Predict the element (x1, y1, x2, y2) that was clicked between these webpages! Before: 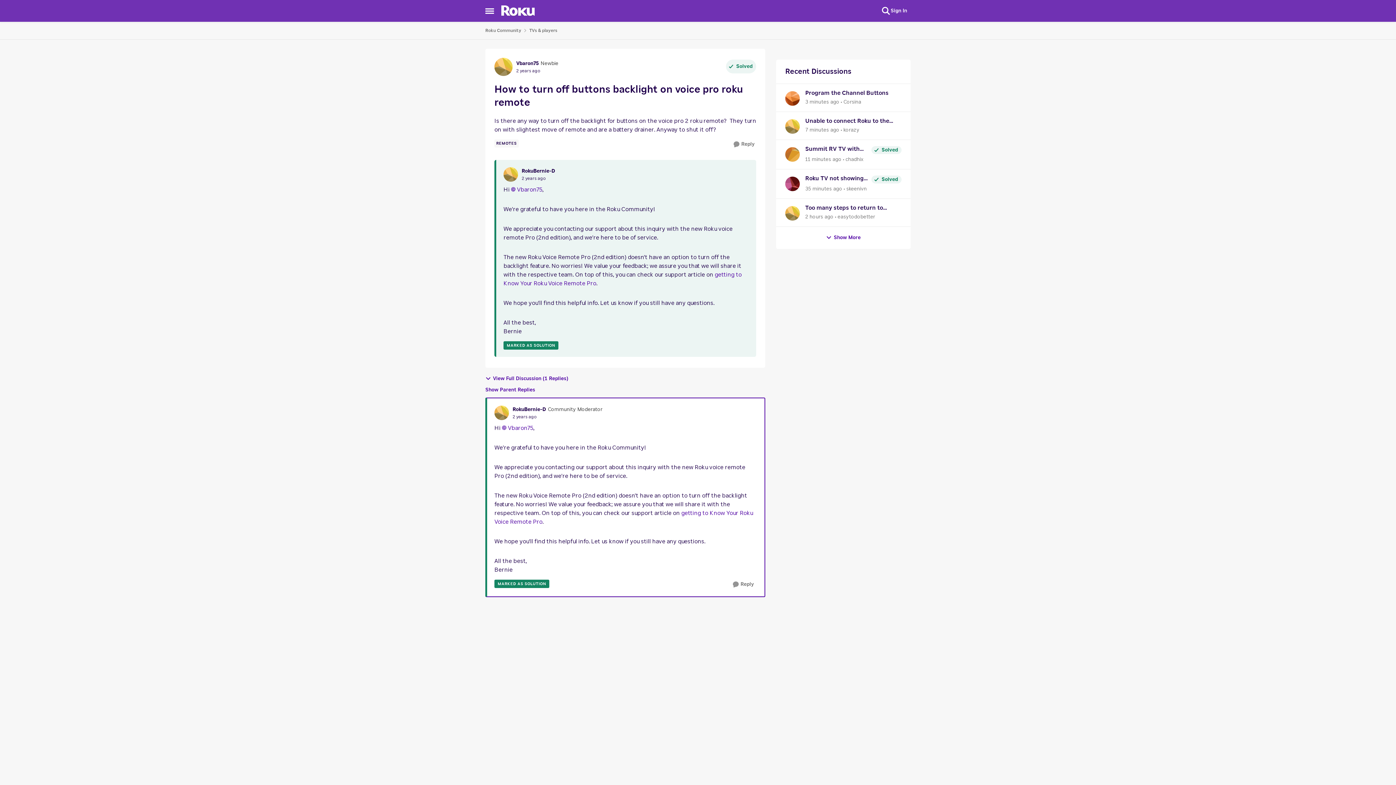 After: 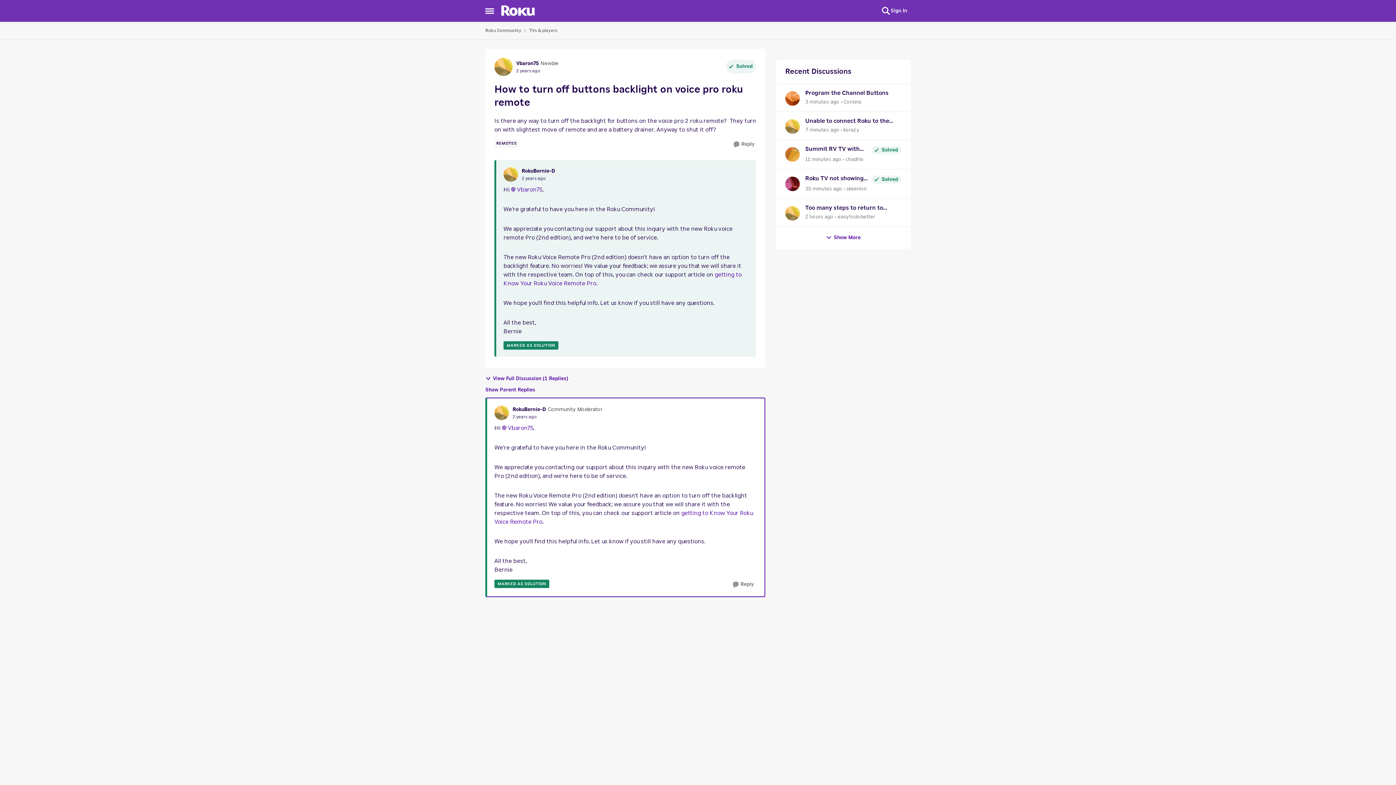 Action: label: Side Menu bbox: (481, 5, 497, 16)